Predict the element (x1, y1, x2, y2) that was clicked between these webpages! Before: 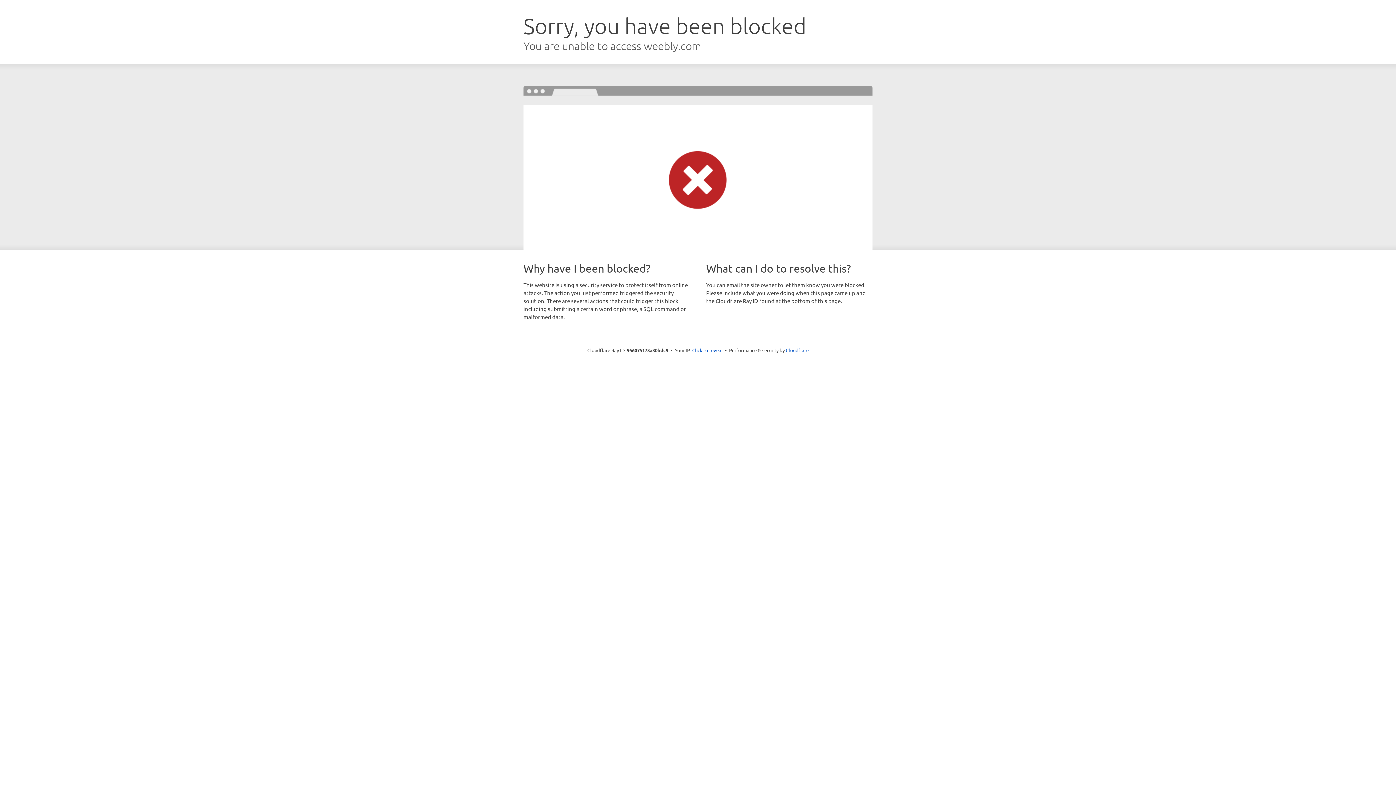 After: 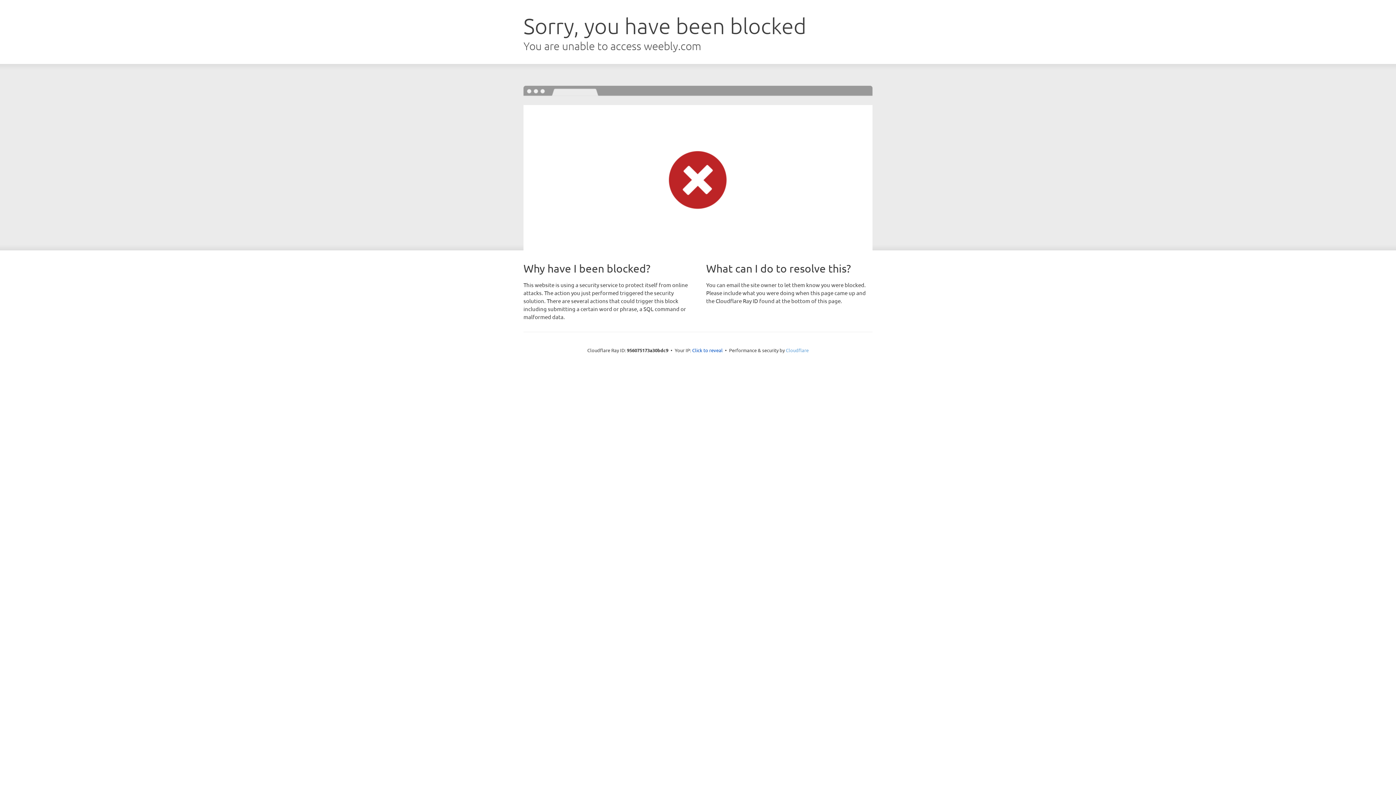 Action: bbox: (786, 347, 808, 353) label: Cloudflare